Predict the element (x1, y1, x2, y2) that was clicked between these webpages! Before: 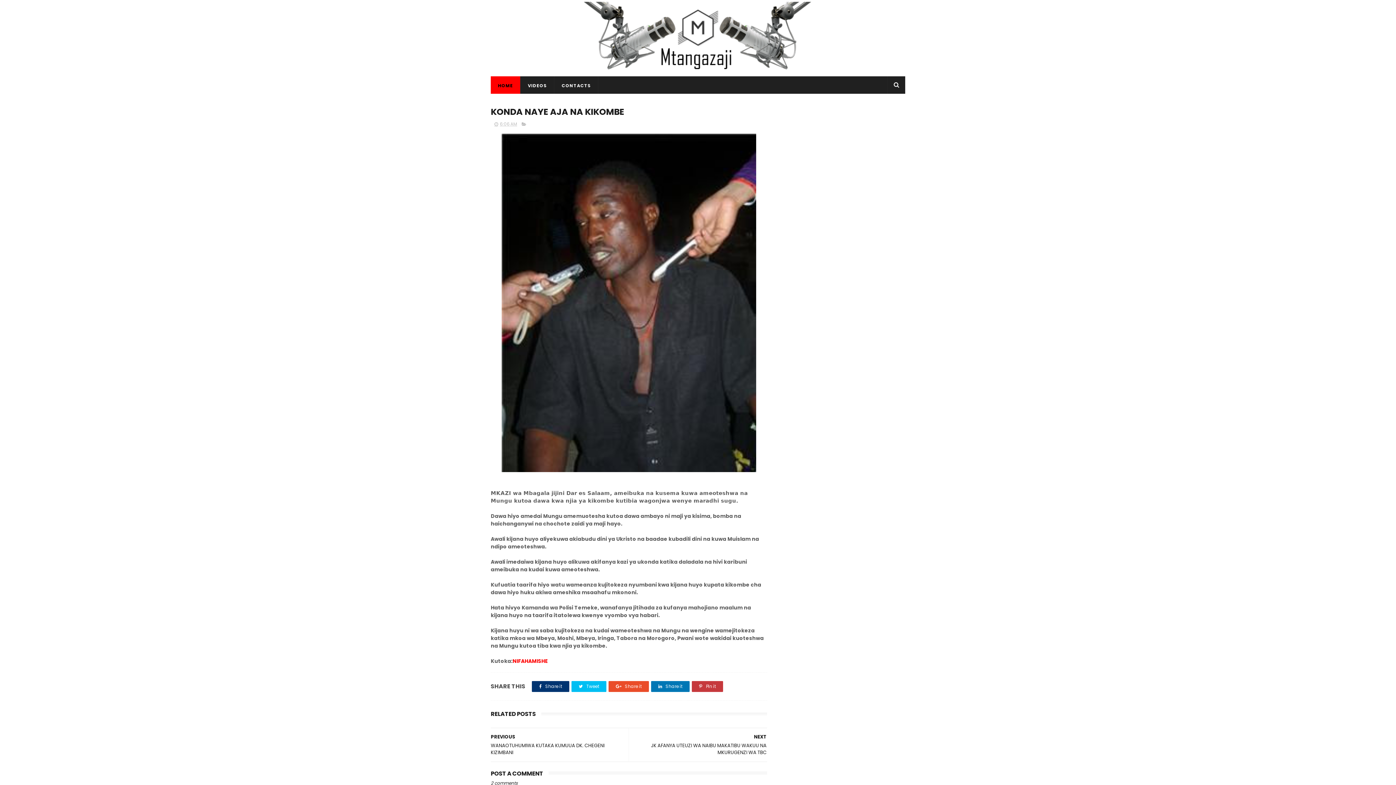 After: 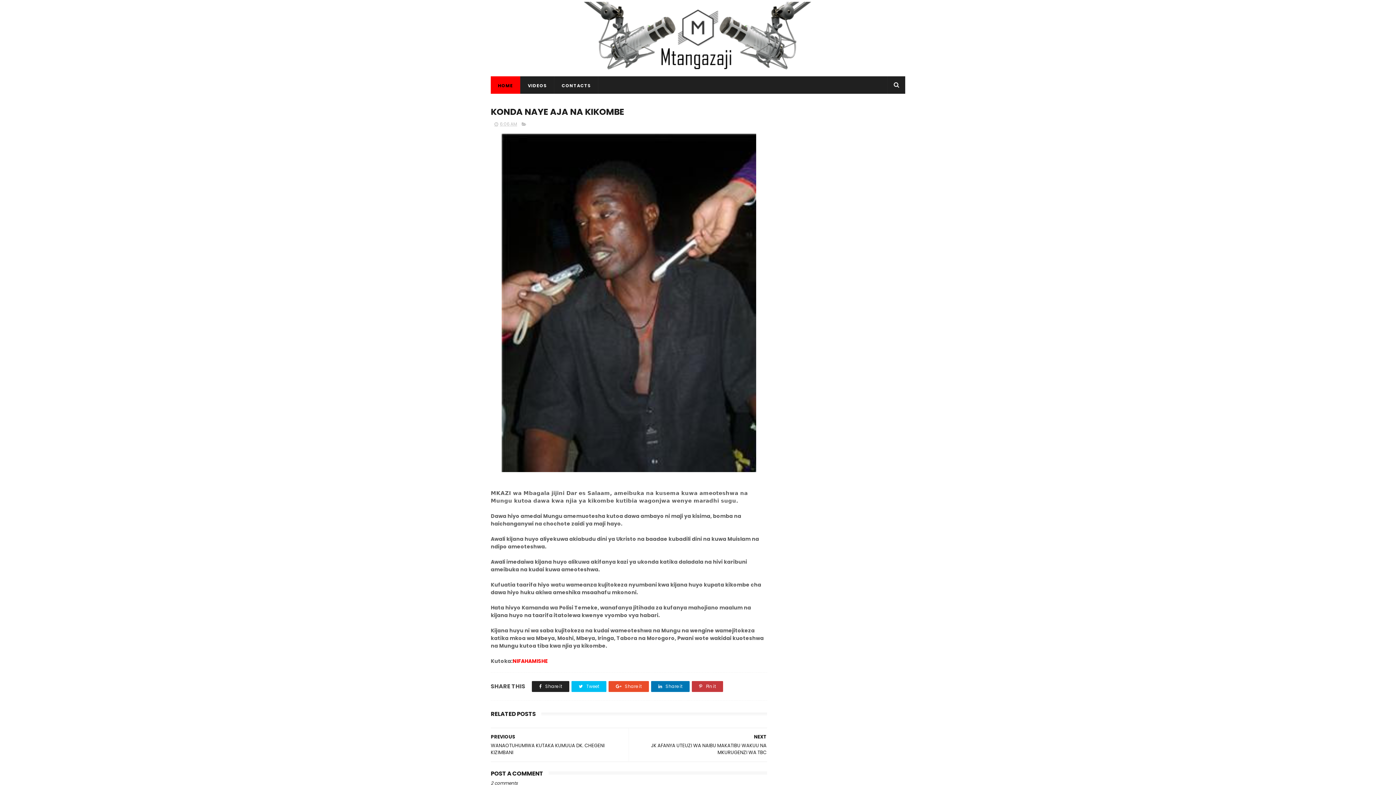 Action: label:  Share it bbox: (532, 681, 569, 692)